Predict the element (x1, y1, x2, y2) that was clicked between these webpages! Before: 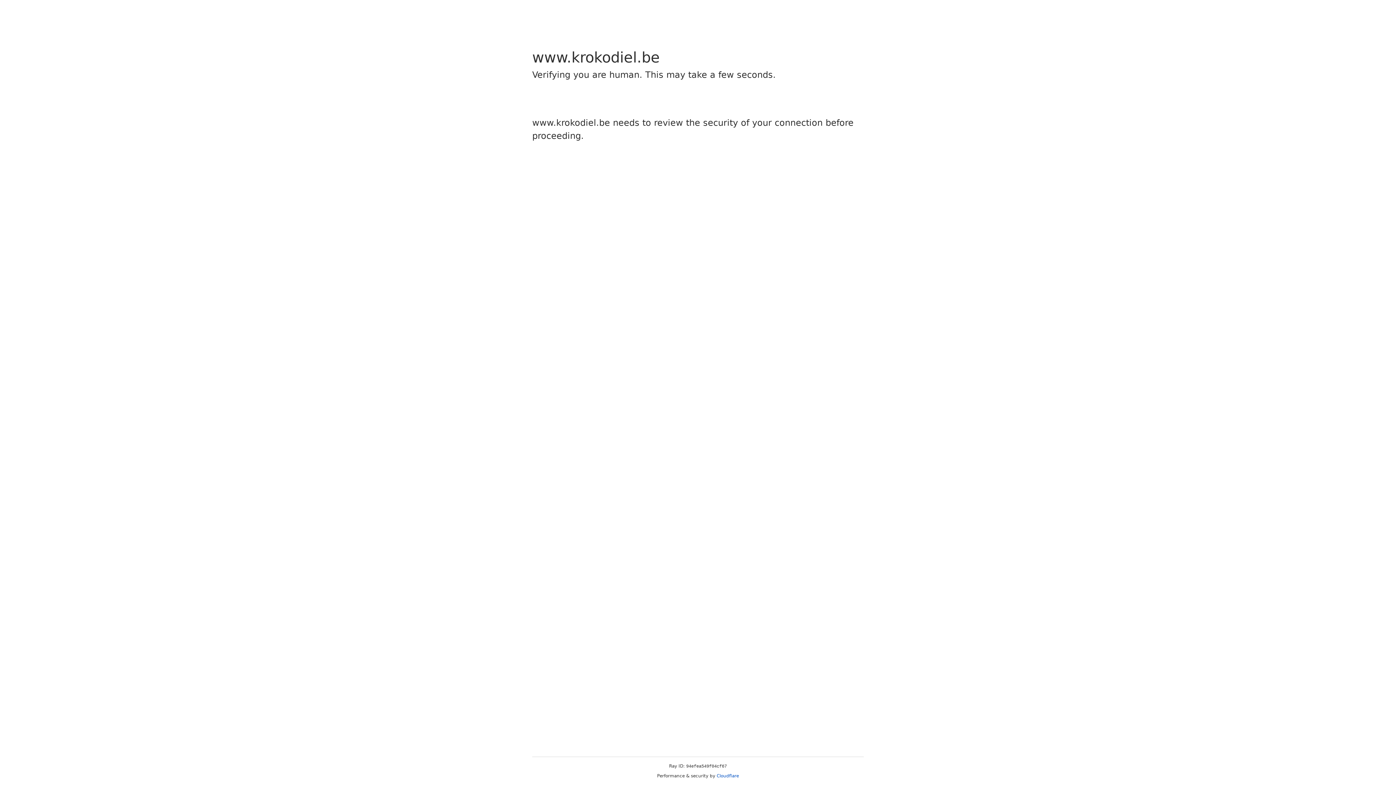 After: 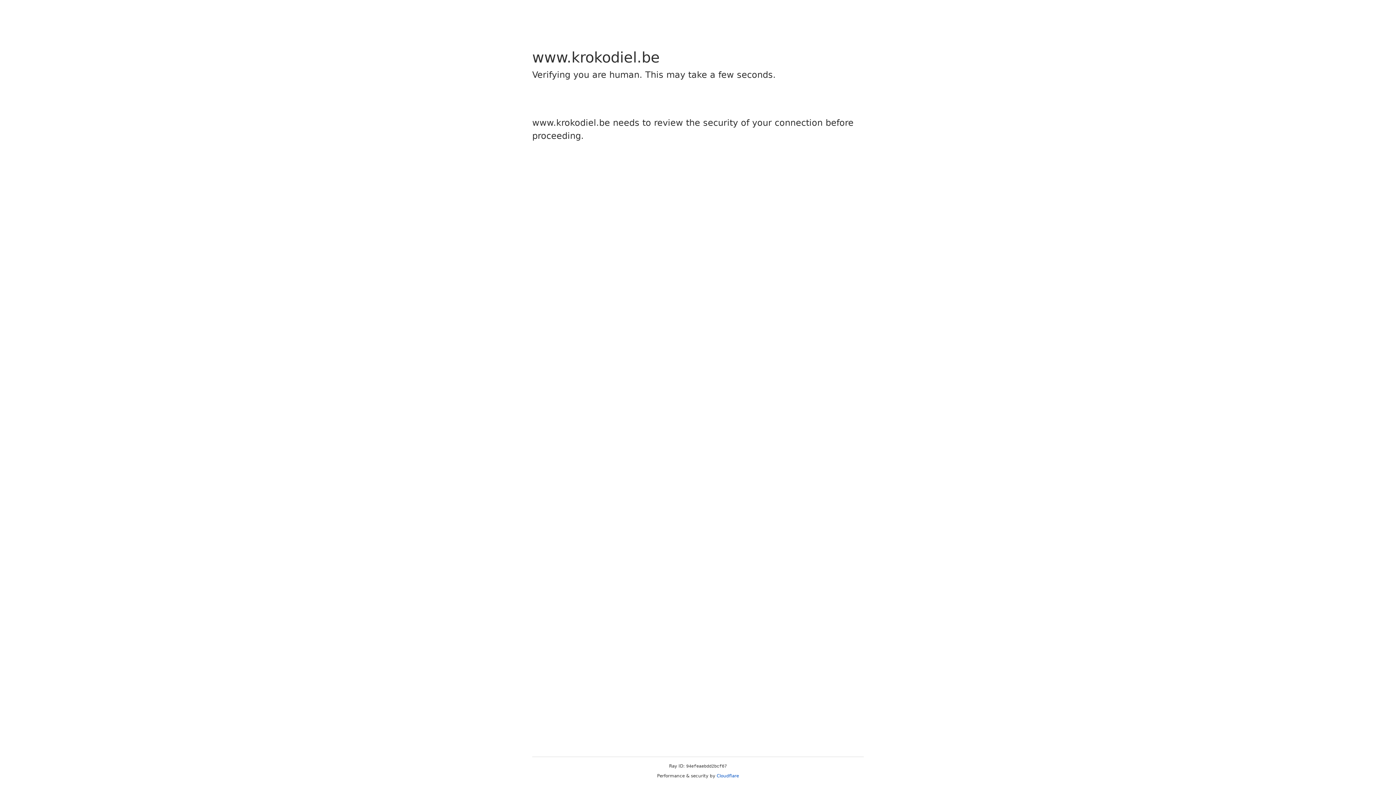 Action: label: Cloudflare bbox: (716, 773, 739, 778)